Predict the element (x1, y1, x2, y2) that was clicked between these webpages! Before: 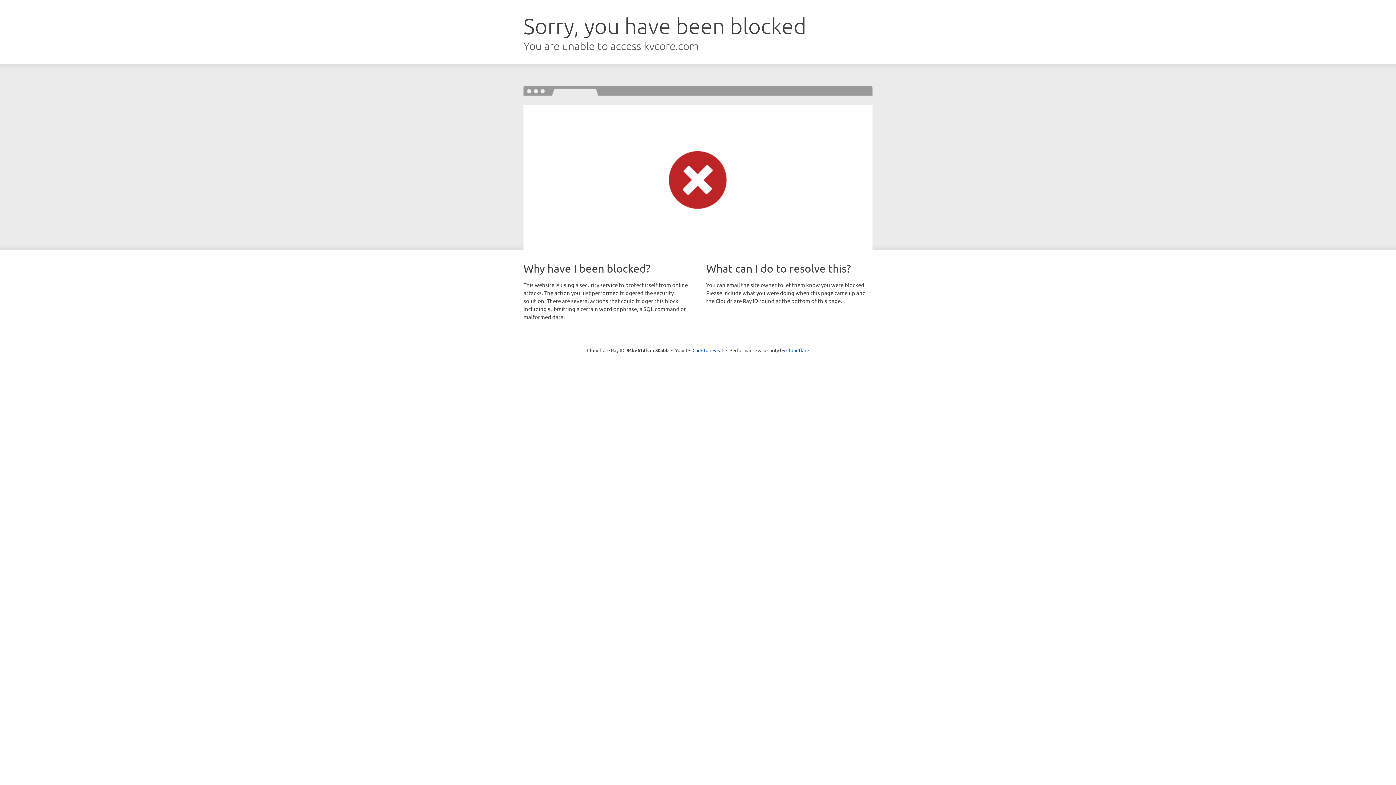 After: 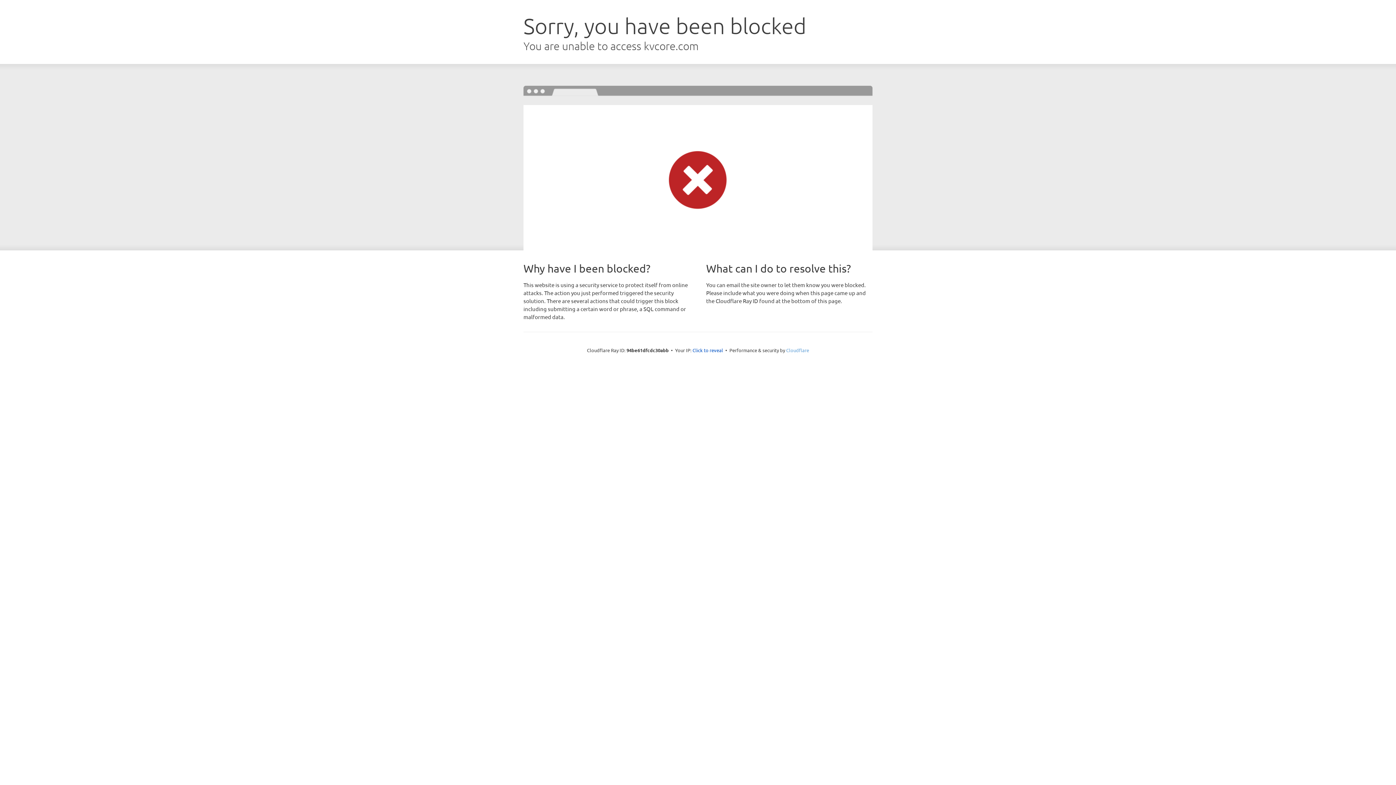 Action: bbox: (786, 347, 809, 353) label: Cloudflare